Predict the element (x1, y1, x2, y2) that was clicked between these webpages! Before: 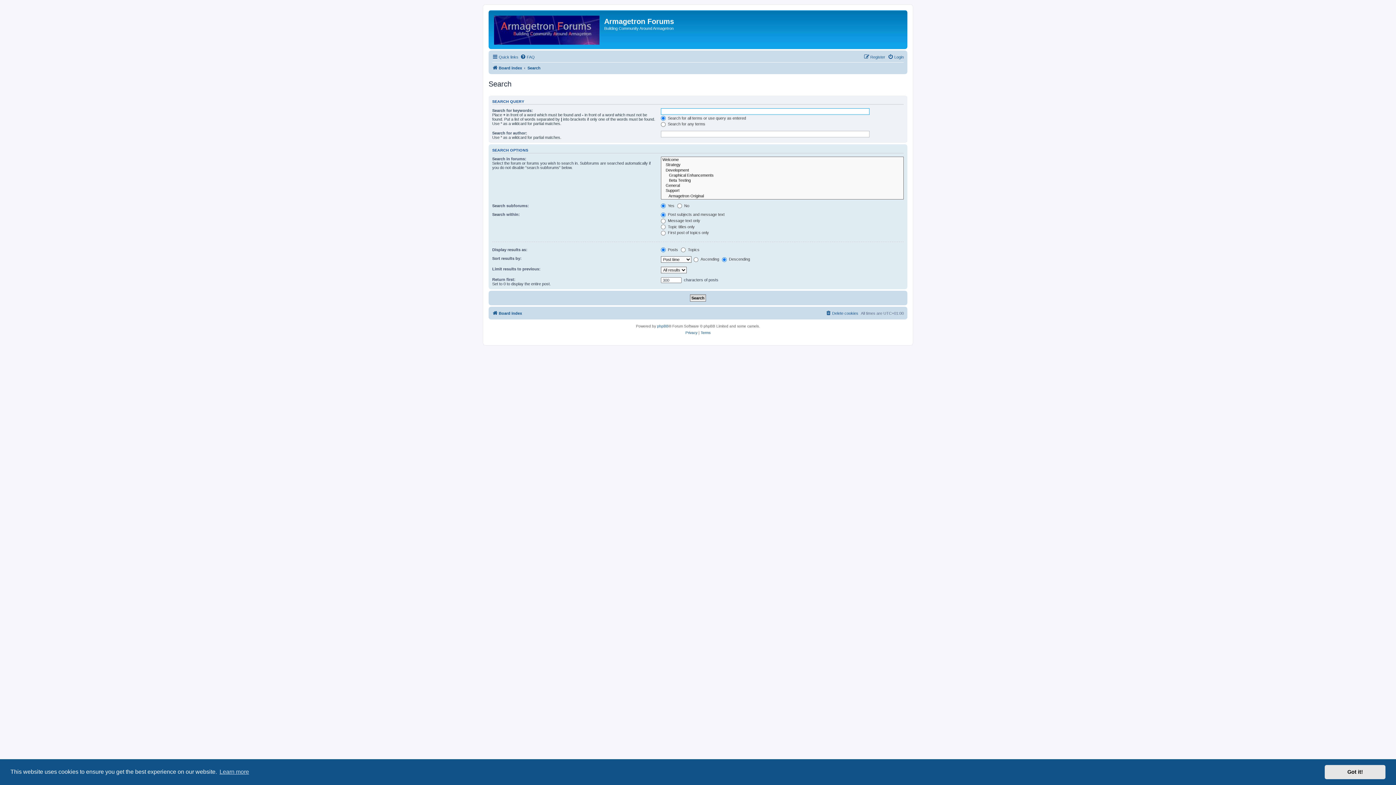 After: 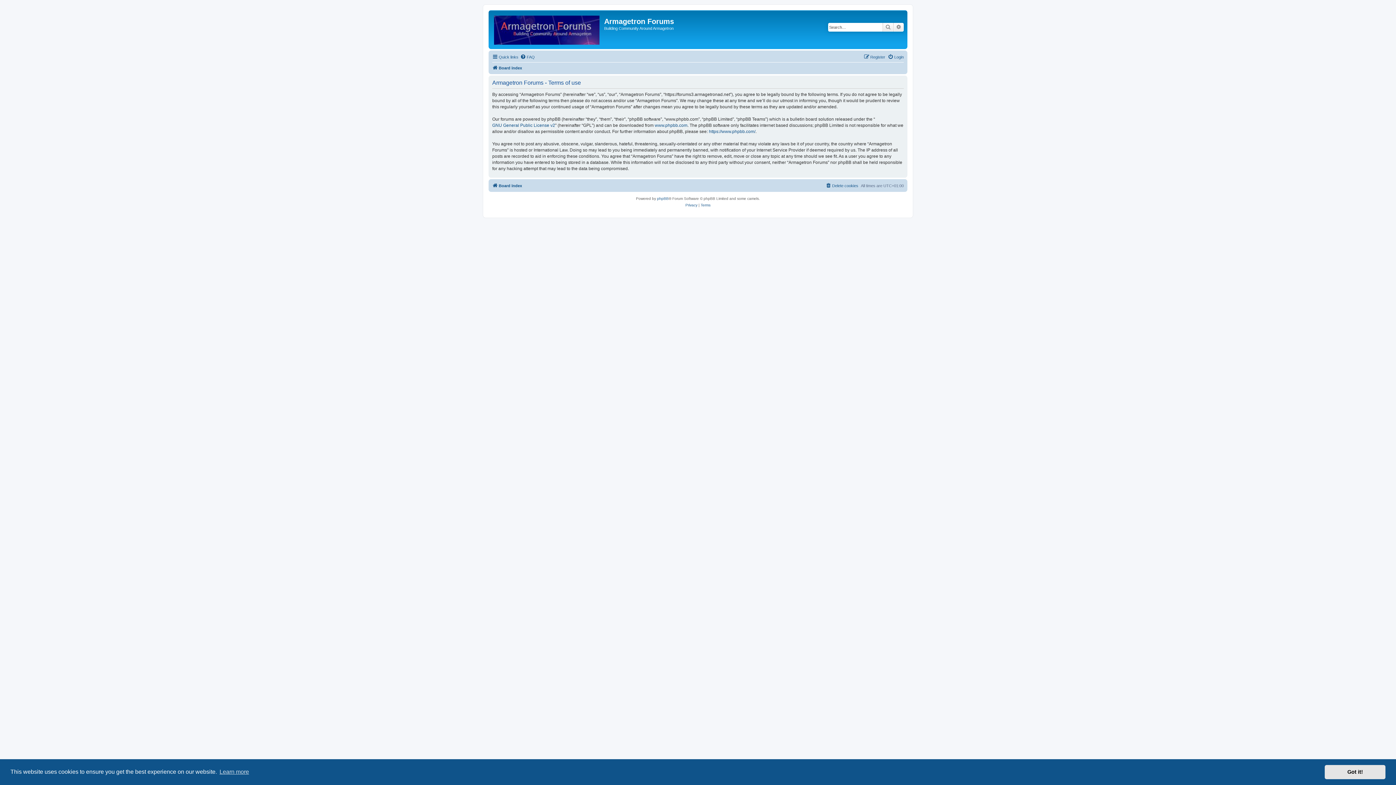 Action: bbox: (700, 329, 710, 336) label: Terms